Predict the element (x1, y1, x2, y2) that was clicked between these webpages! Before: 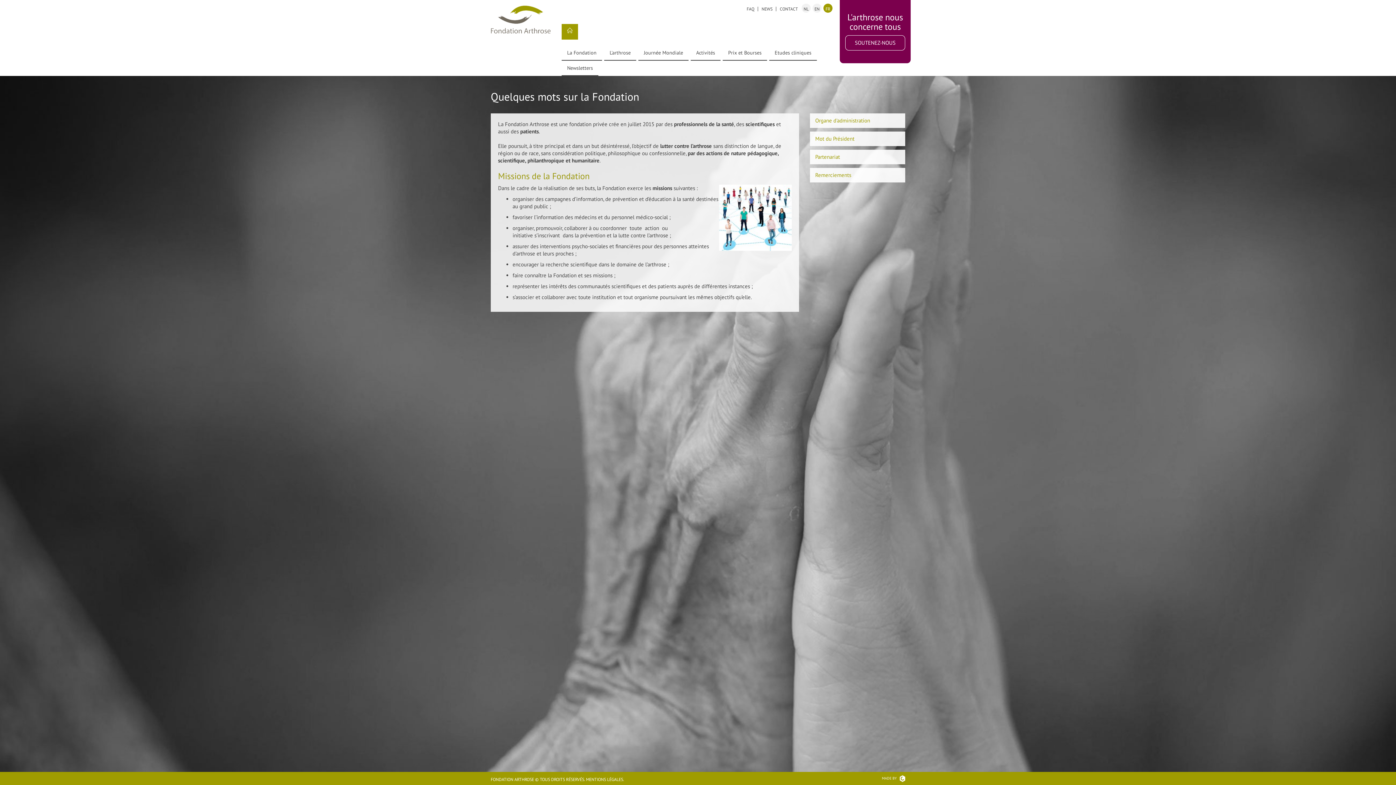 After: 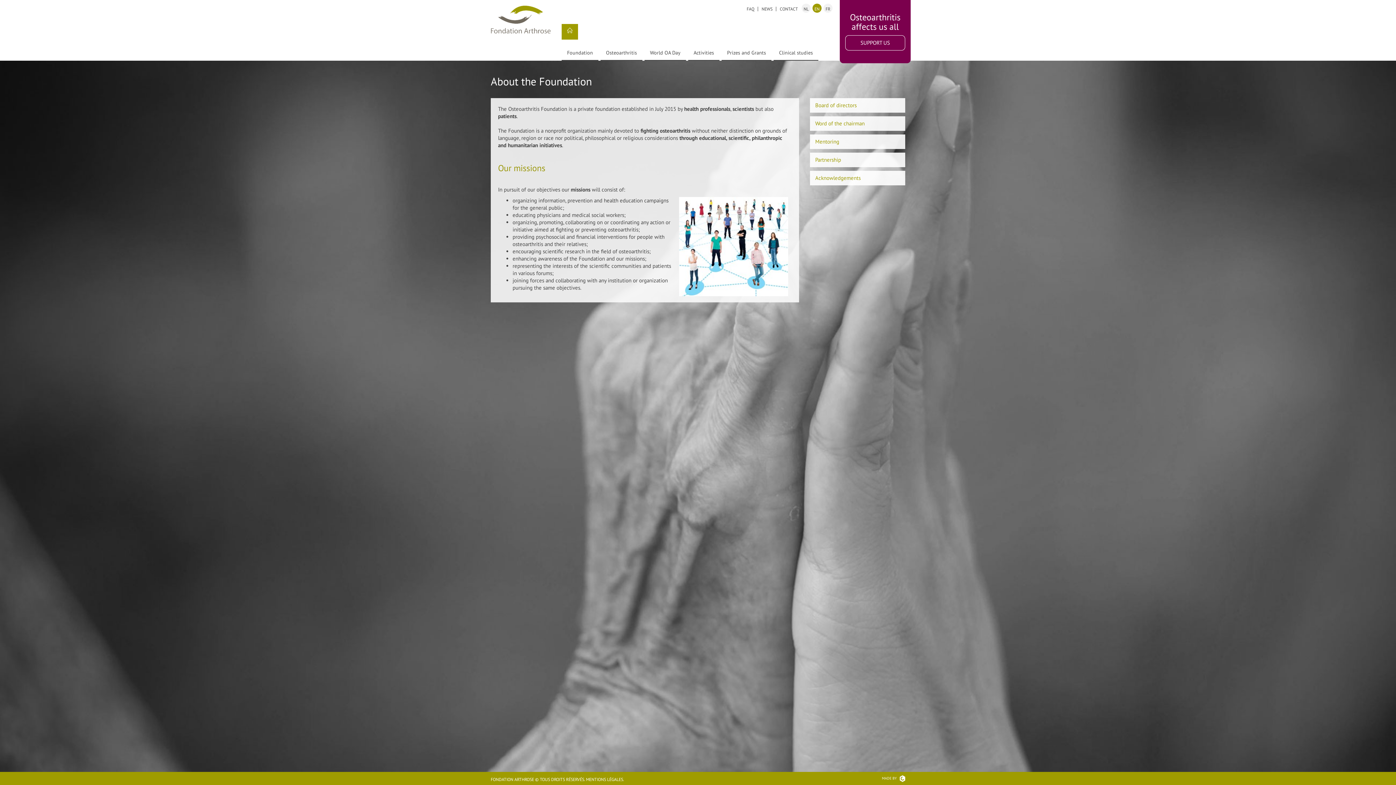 Action: label: EN bbox: (812, 3, 821, 12)